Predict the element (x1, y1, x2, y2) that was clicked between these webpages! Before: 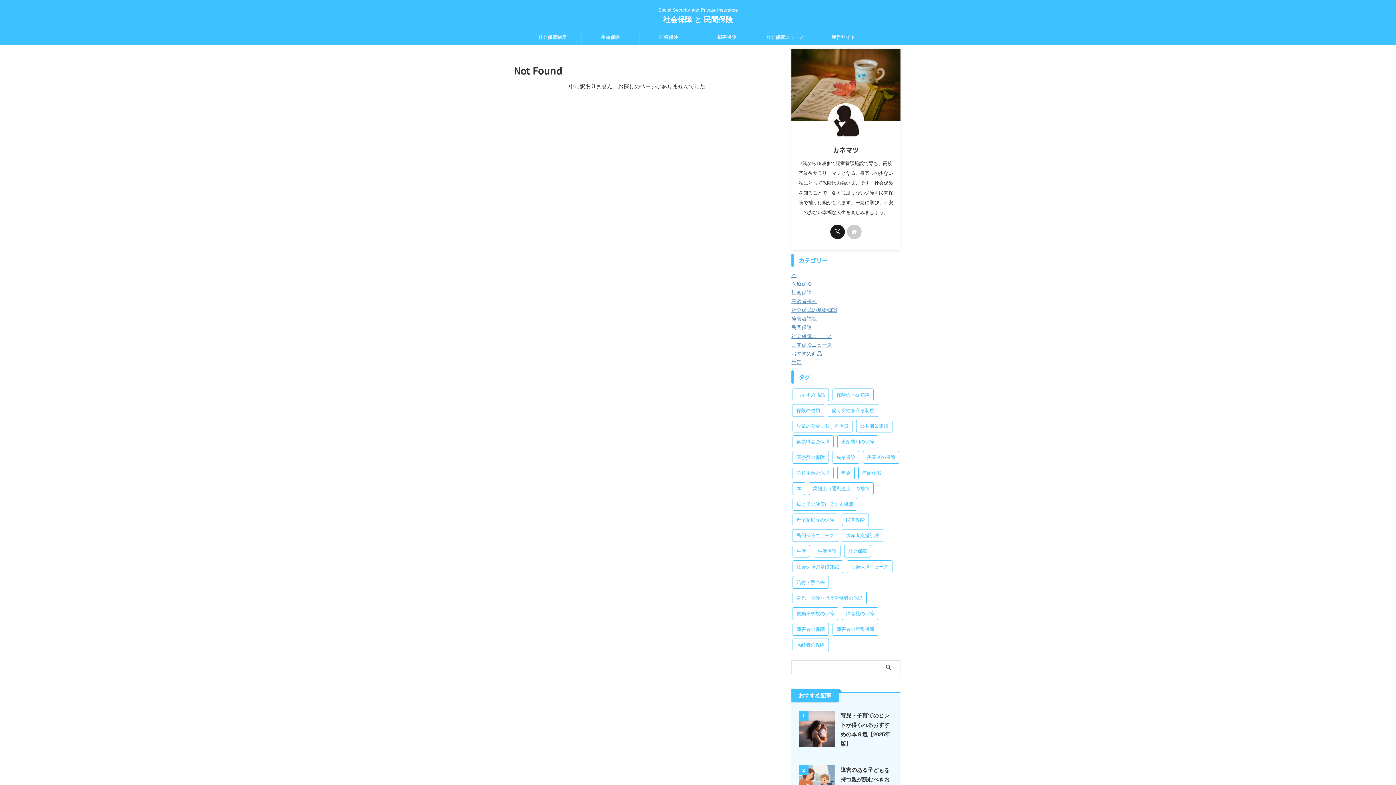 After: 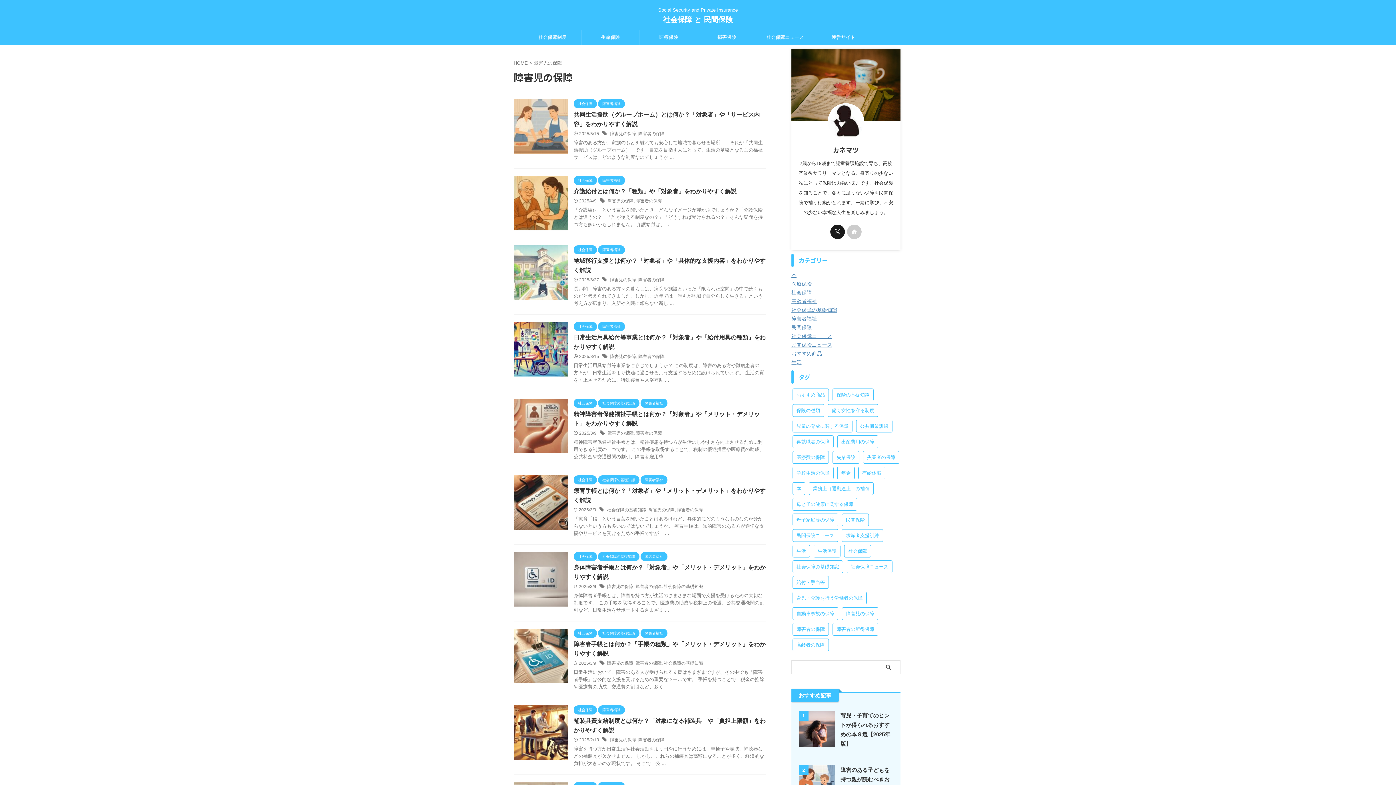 Action: label: 障害児の保障 (29個の項目) bbox: (842, 607, 878, 620)